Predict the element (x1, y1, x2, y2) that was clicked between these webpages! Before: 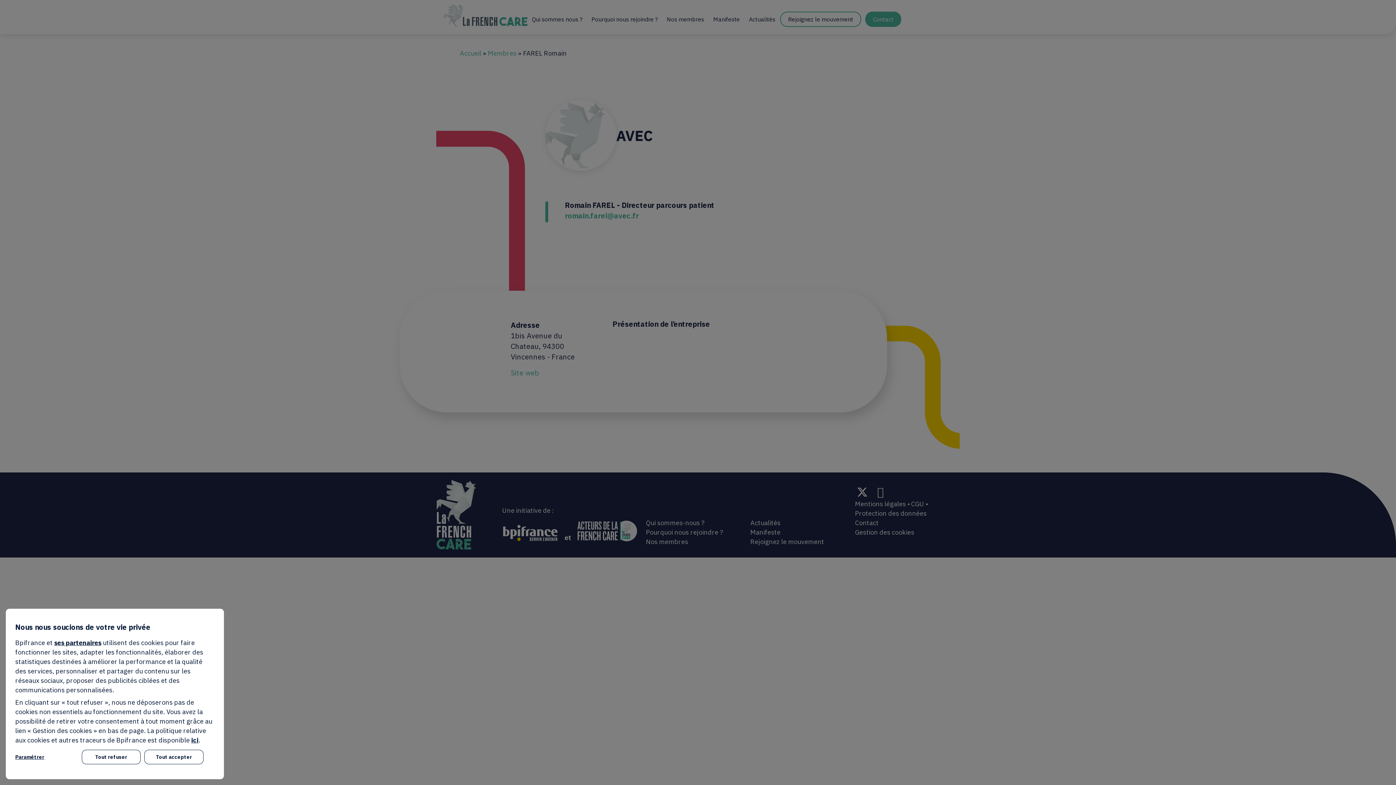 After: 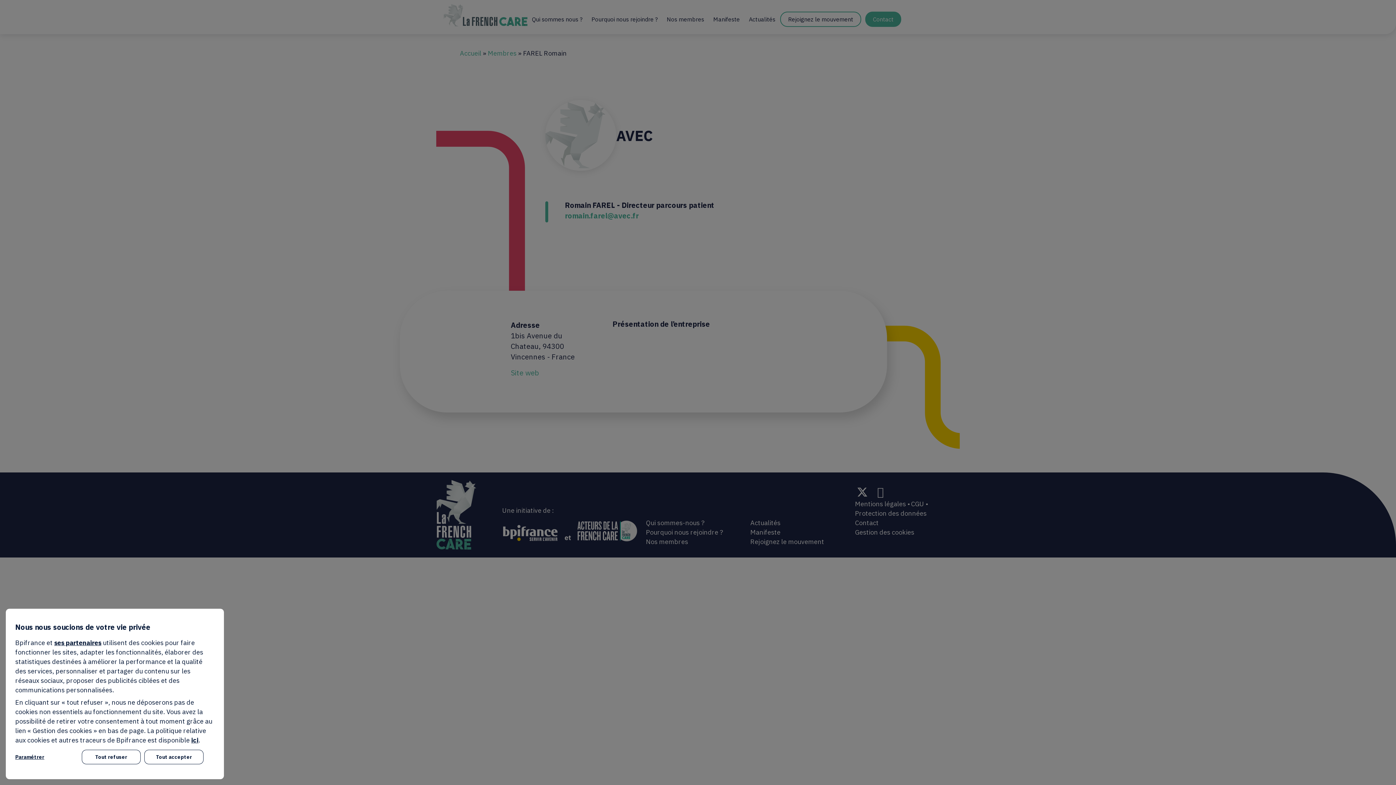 Action: label: ses partenaires bbox: (54, 638, 101, 647)